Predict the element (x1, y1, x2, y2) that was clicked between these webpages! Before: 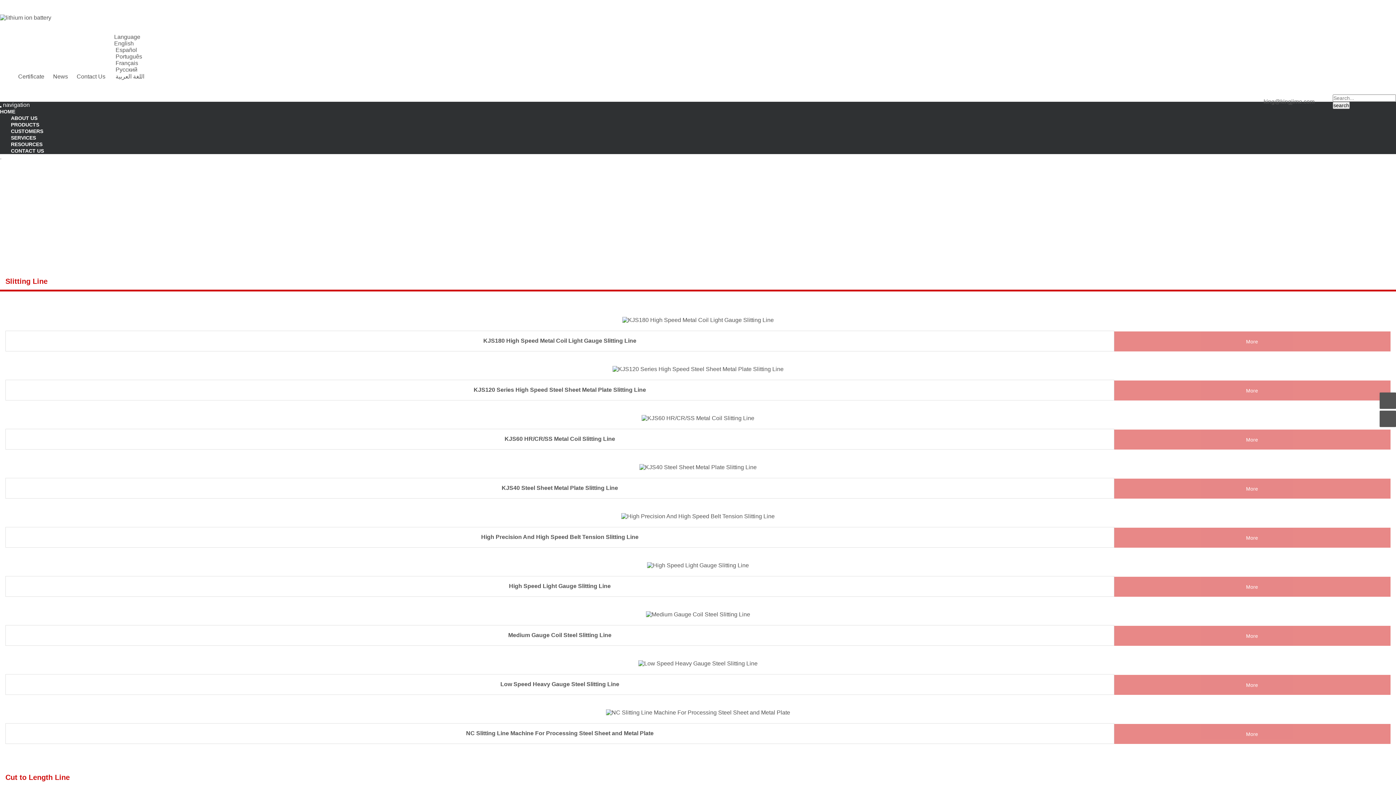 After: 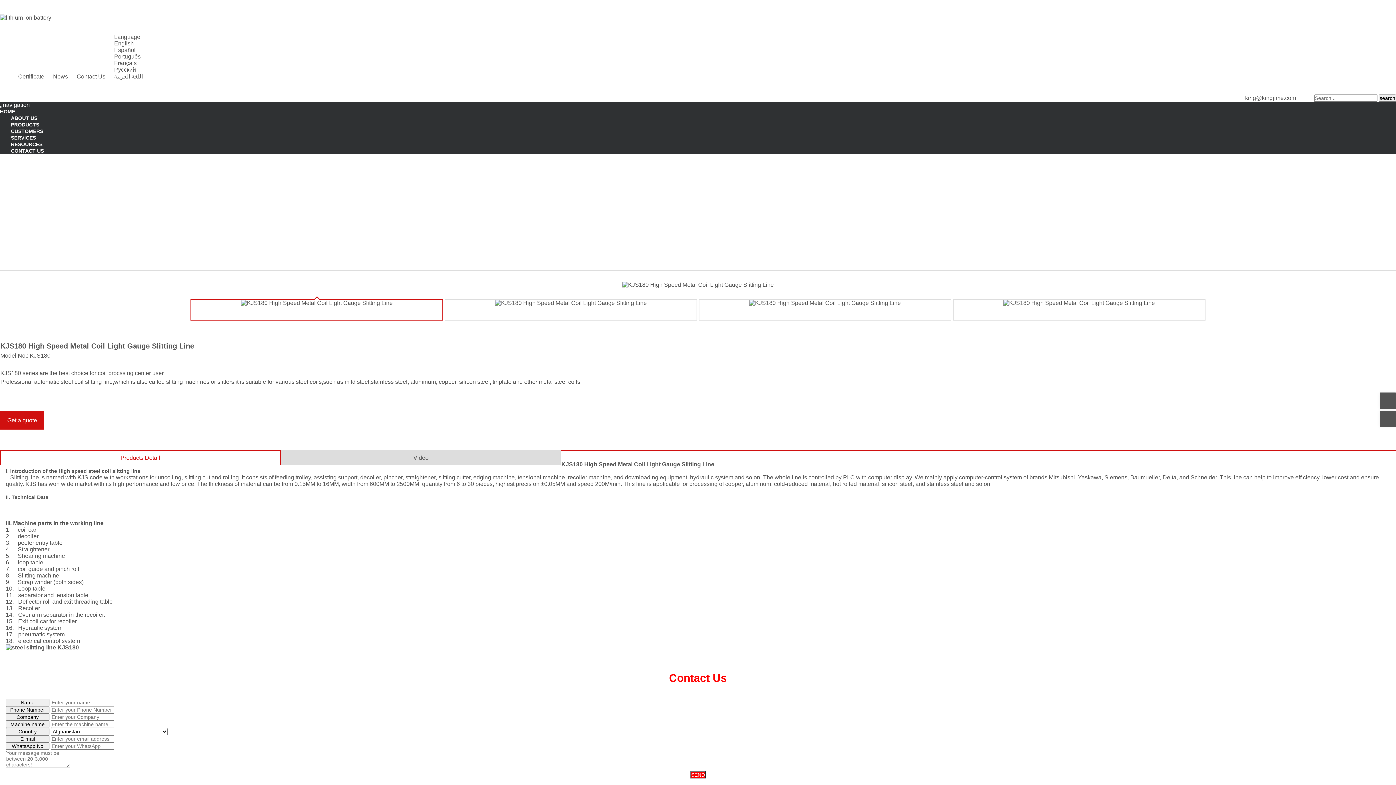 Action: bbox: (1113, 331, 1390, 351) label: More